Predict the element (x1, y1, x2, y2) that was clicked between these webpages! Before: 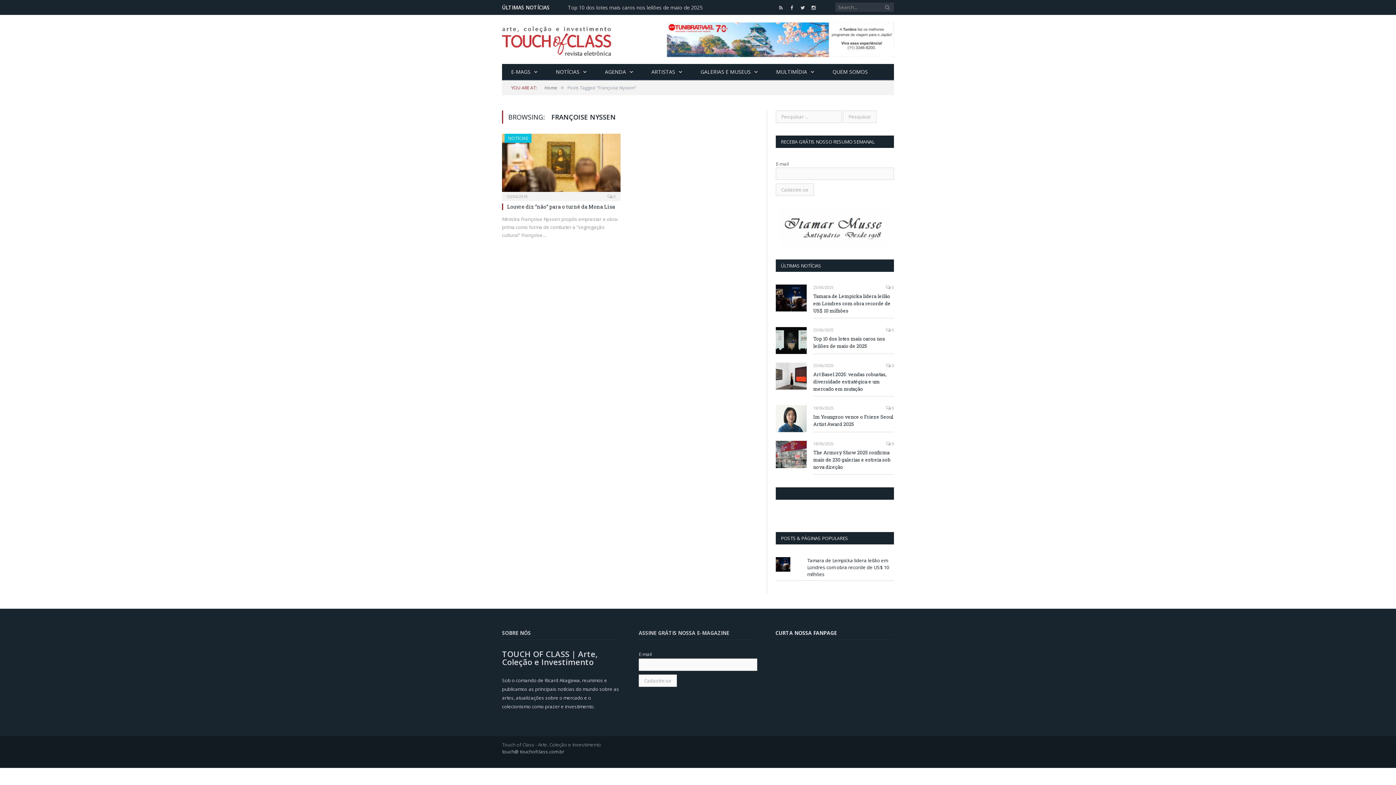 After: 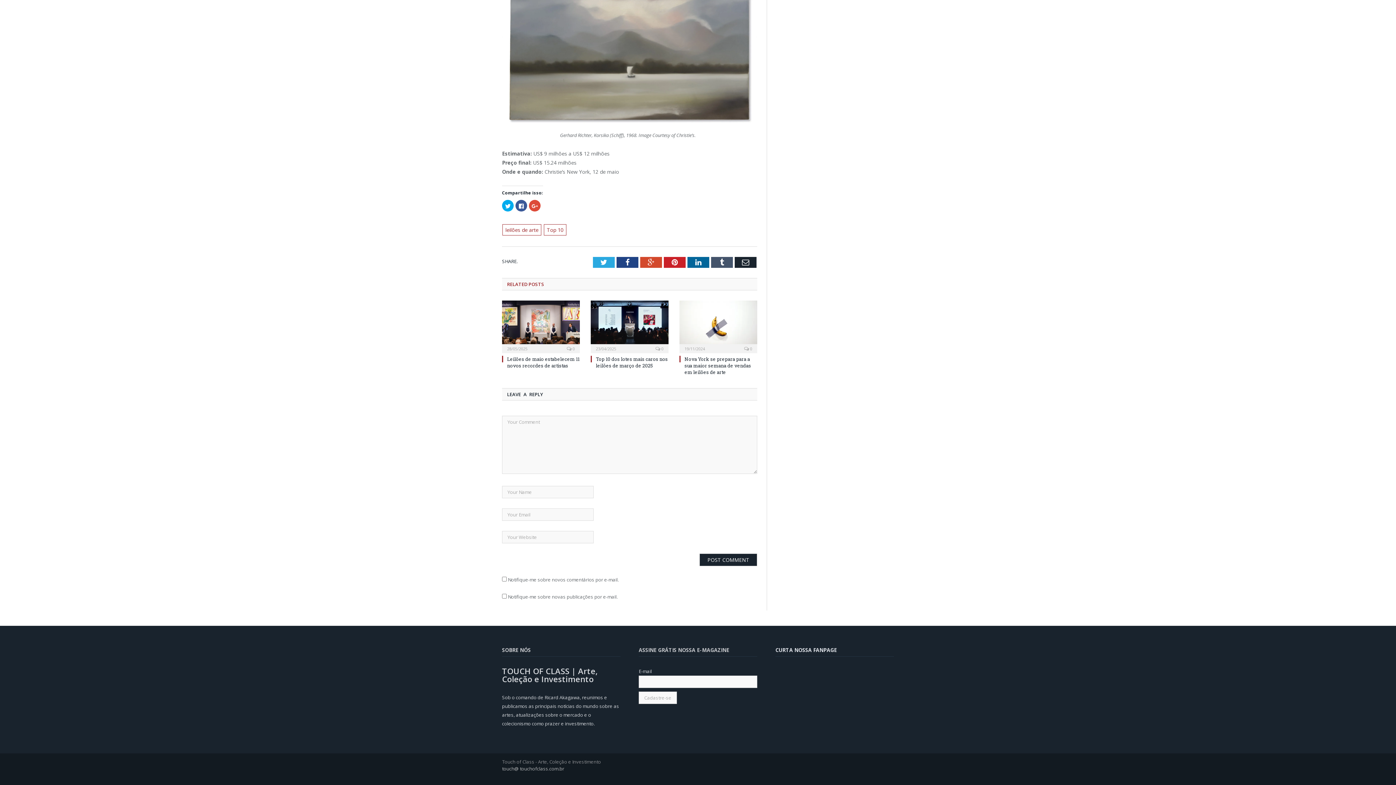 Action: bbox: (886, 327, 894, 332) label:  0